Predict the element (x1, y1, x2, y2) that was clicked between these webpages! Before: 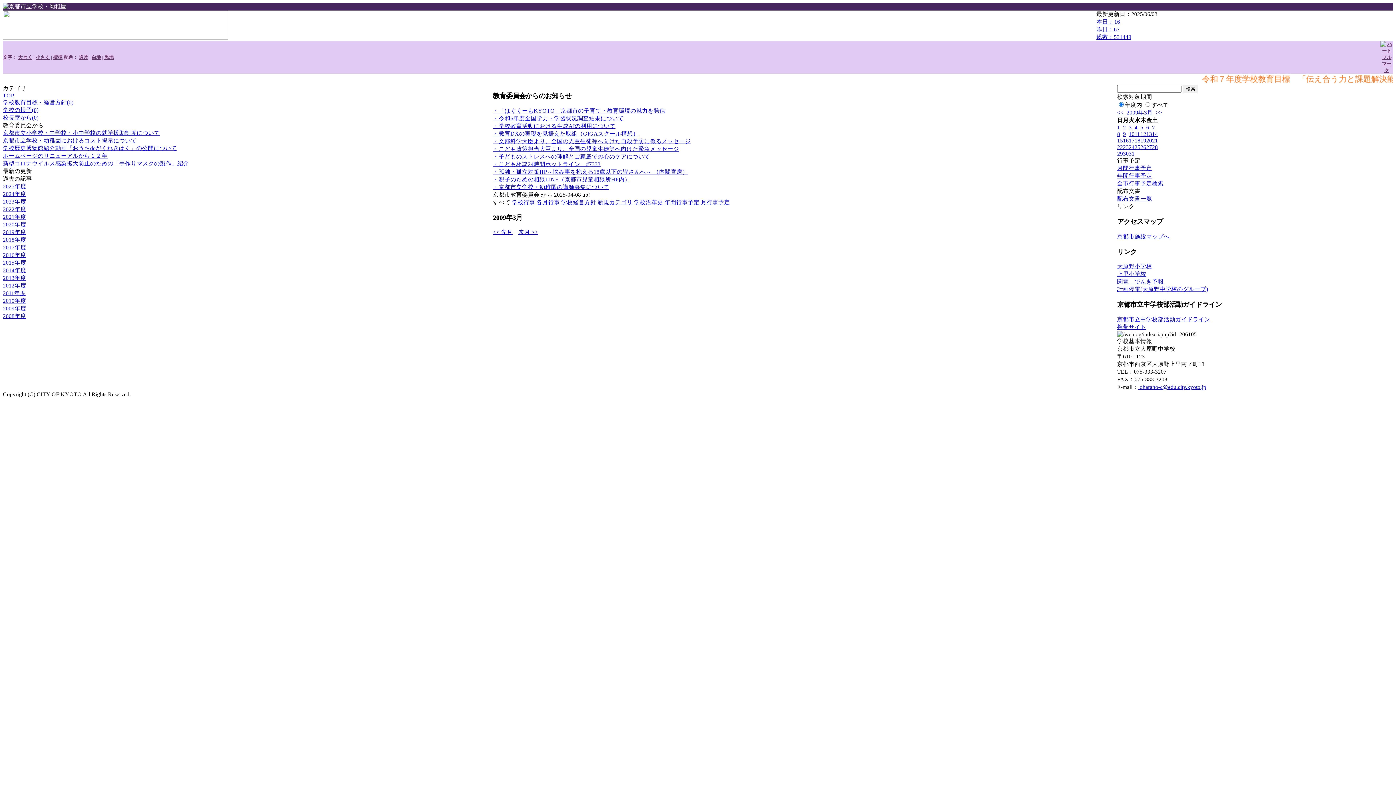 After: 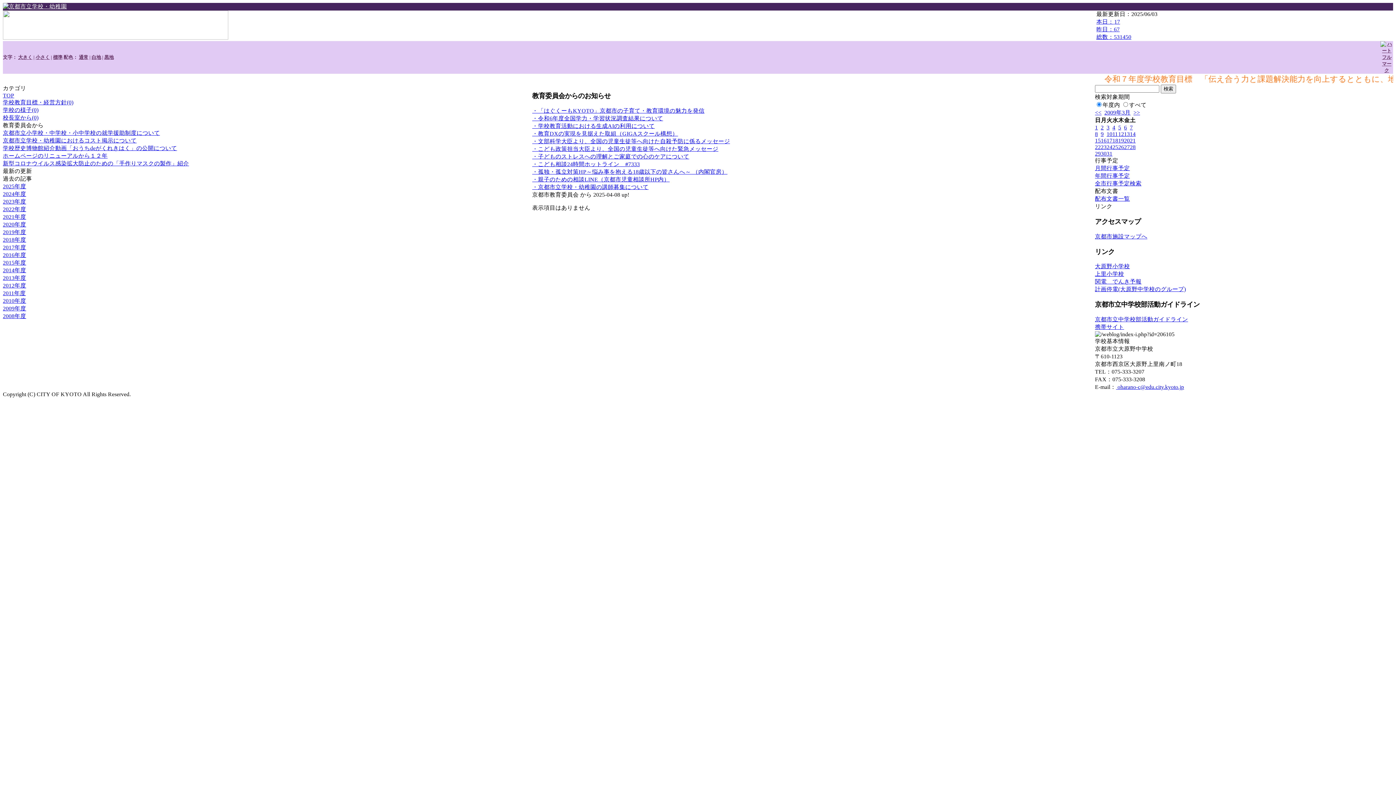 Action: label: 13 bbox: (1146, 130, 1152, 137)